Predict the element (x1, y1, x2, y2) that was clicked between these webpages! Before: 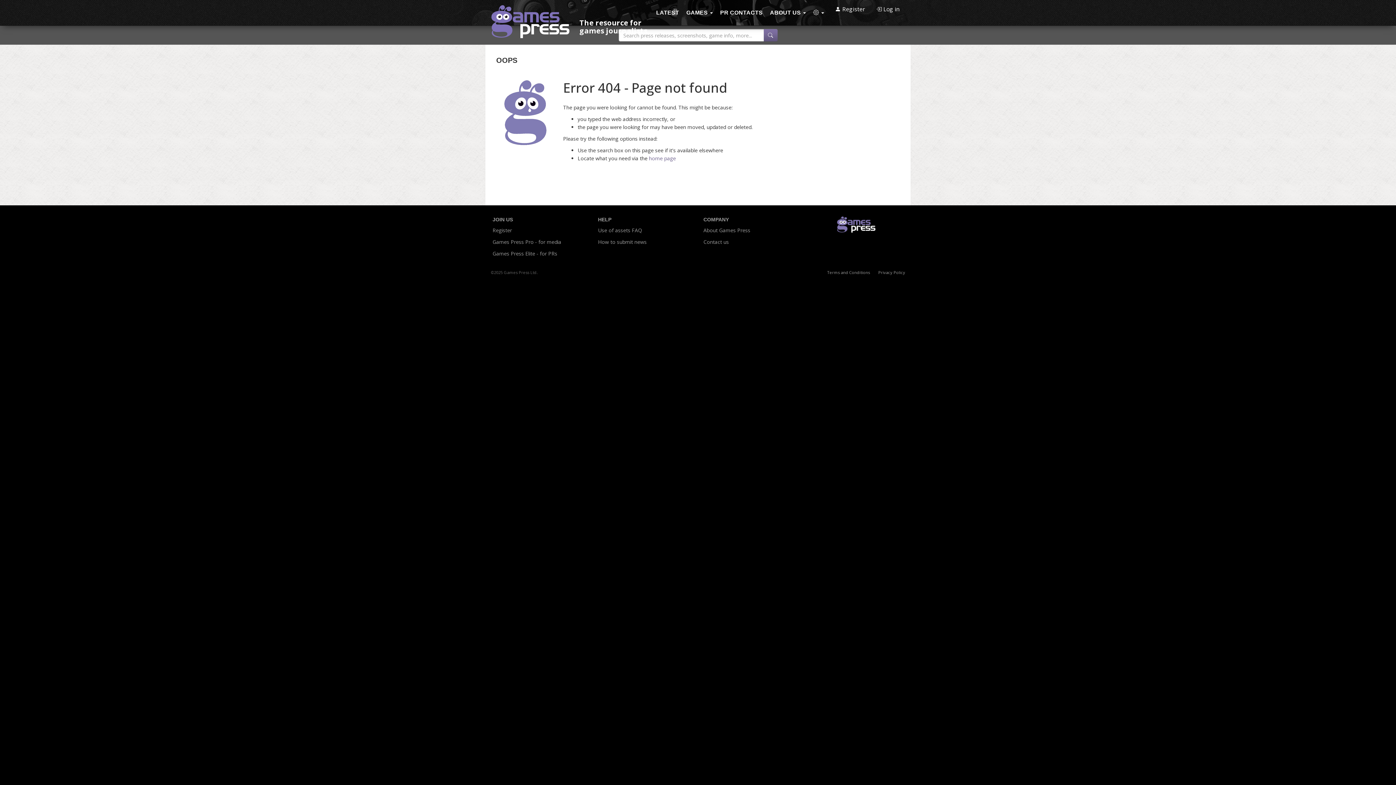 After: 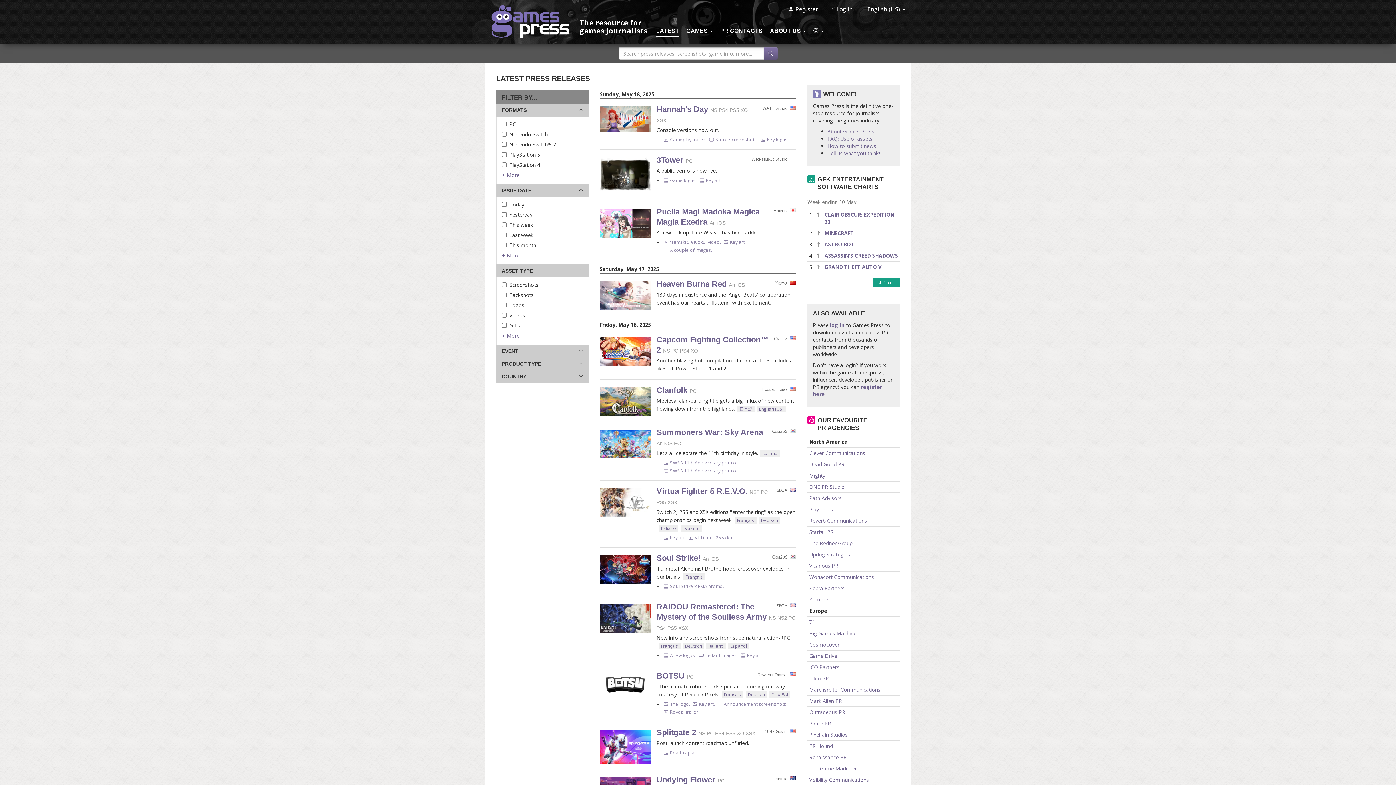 Action: bbox: (652, 0, 682, 25) label: LATEST